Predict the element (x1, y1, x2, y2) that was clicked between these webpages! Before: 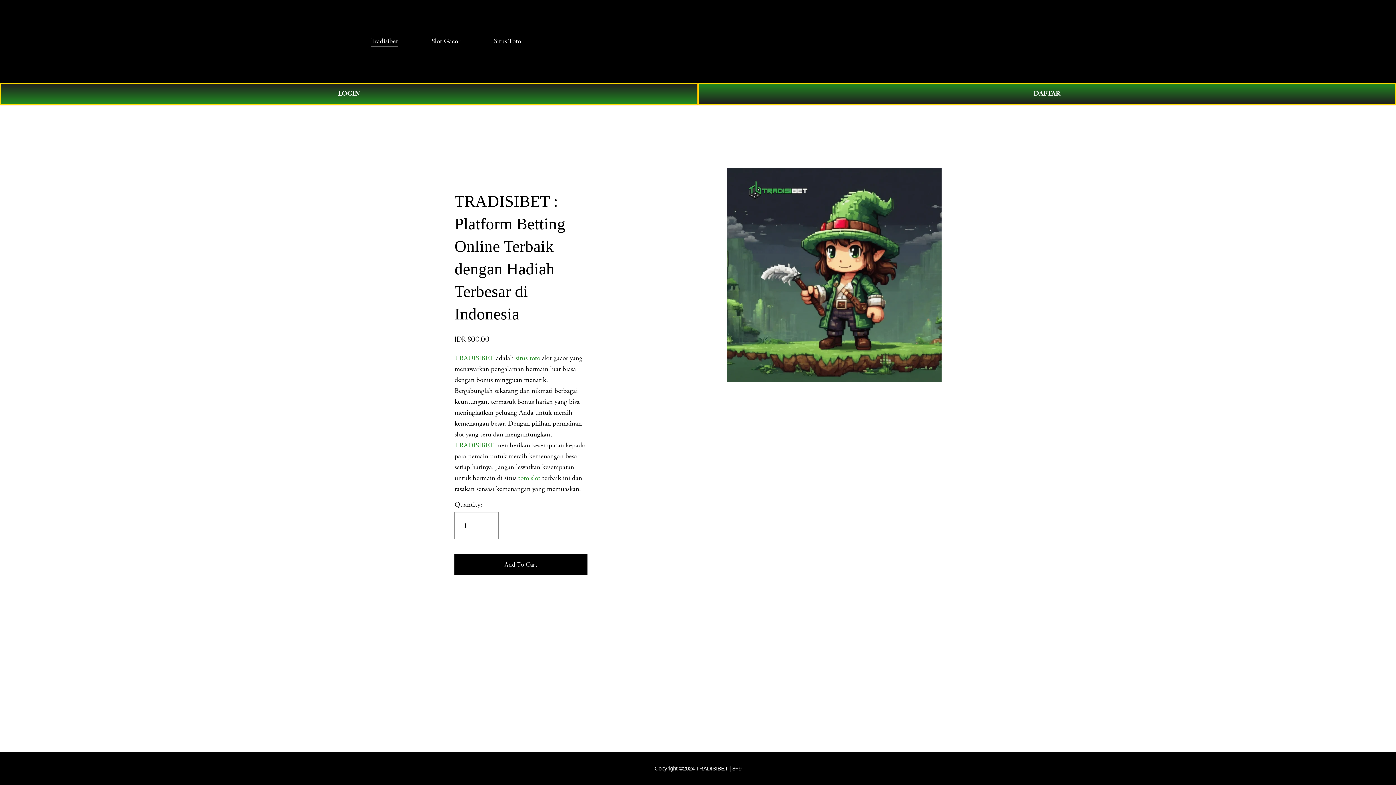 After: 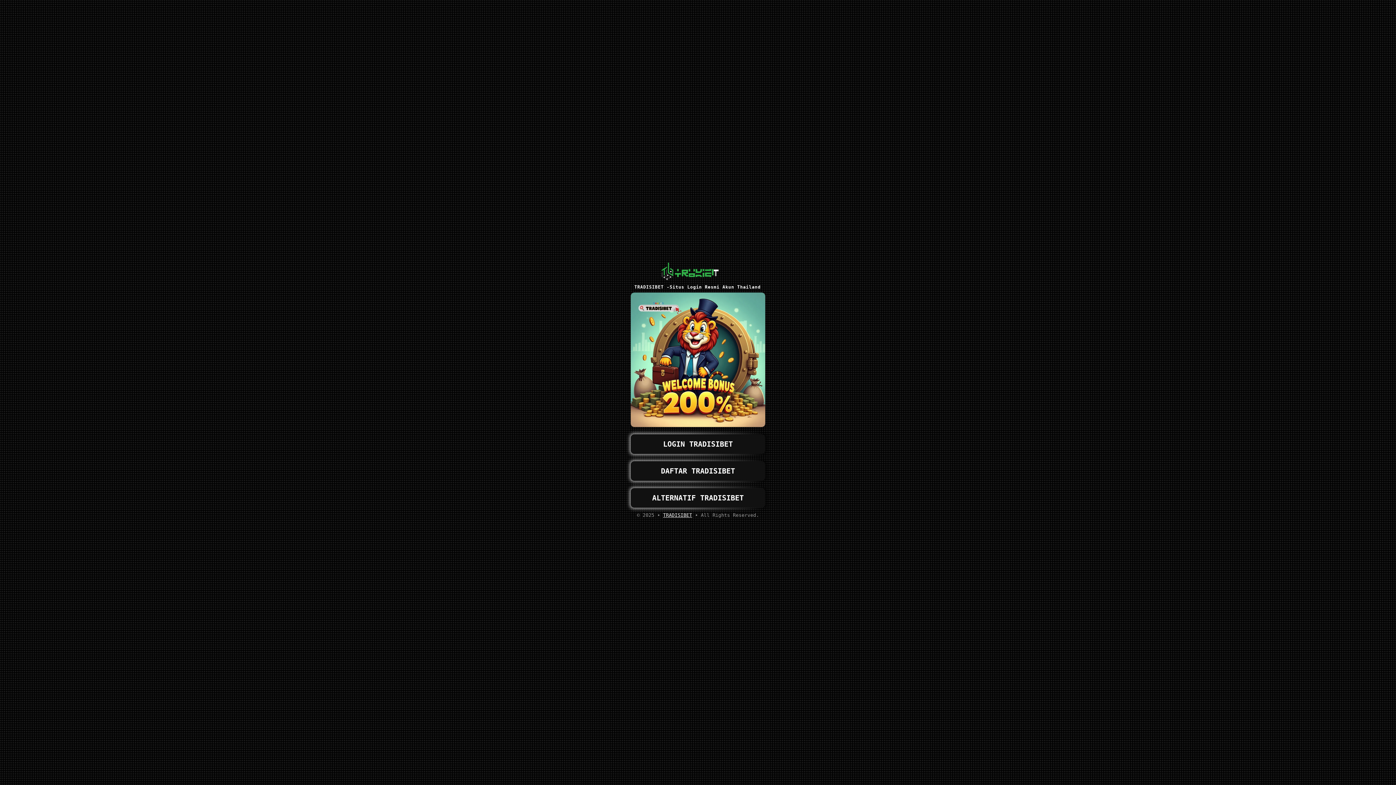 Action: label: Add To Cart bbox: (454, 554, 587, 575)